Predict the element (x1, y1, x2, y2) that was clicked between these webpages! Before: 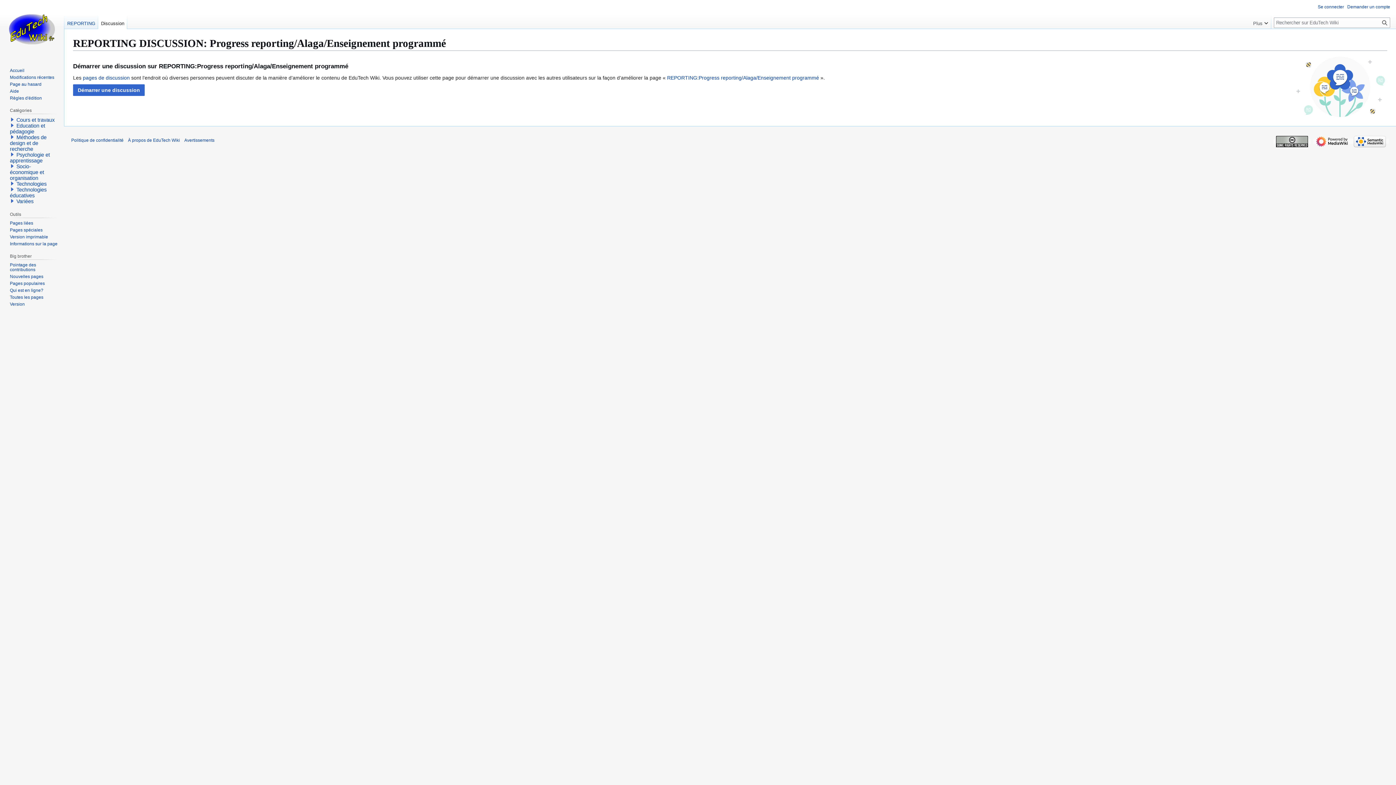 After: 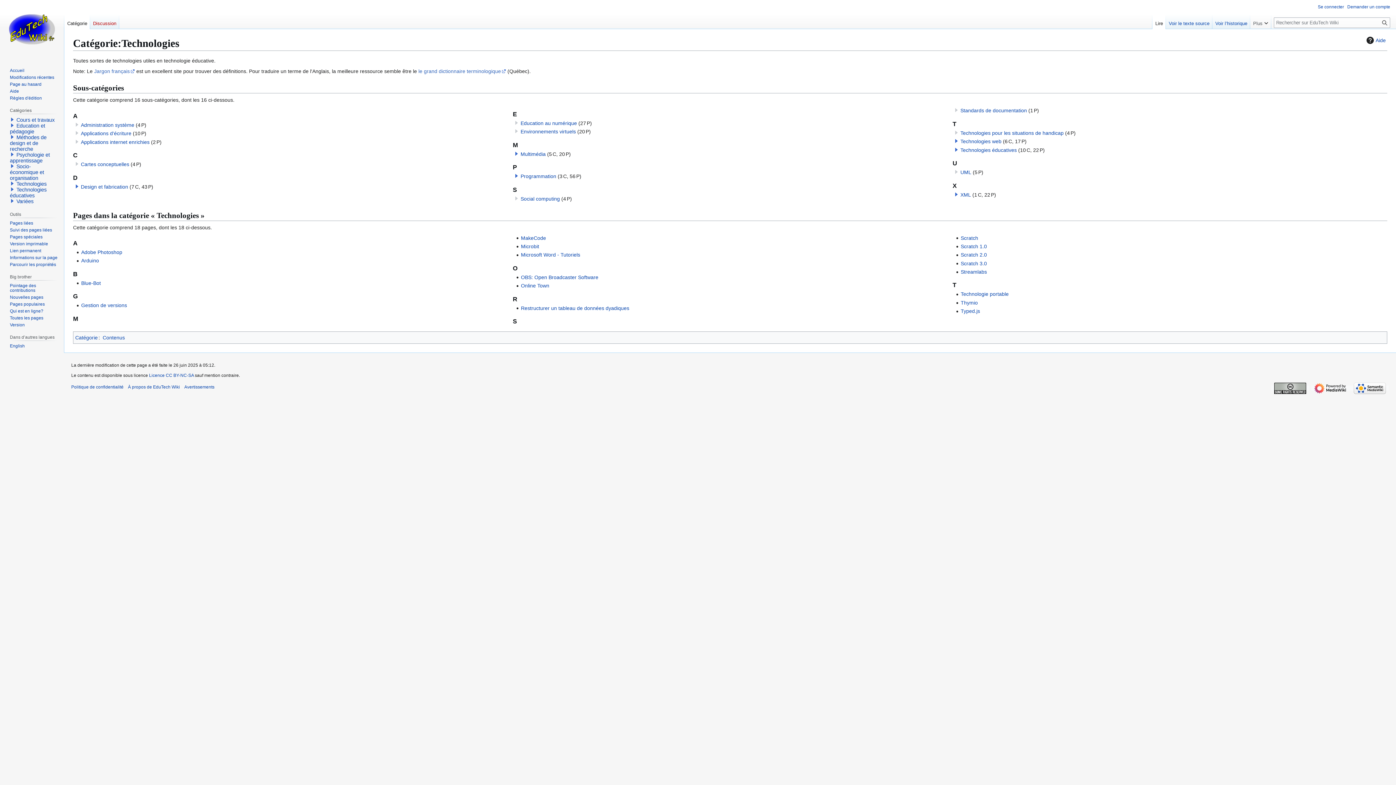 Action: bbox: (16, 181, 46, 187) label: Technologies